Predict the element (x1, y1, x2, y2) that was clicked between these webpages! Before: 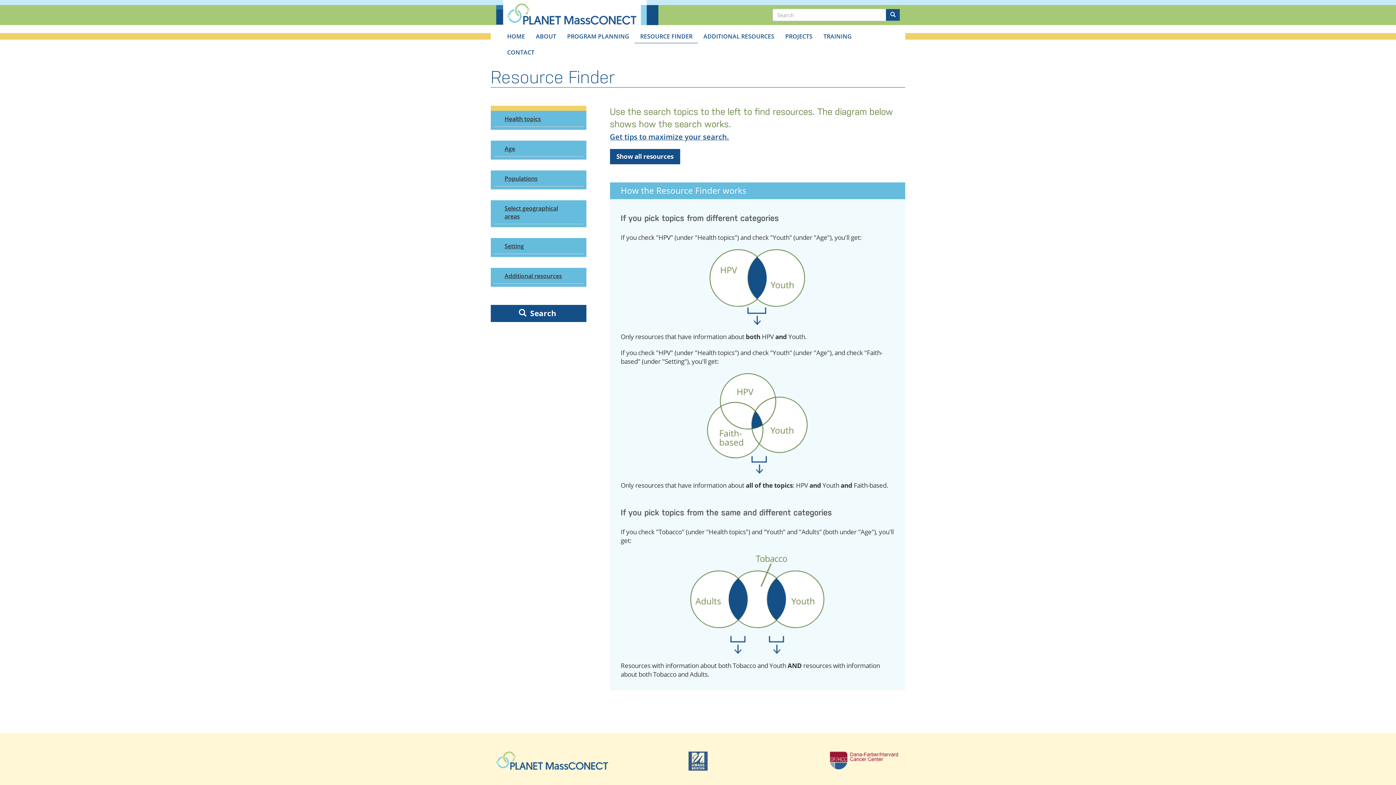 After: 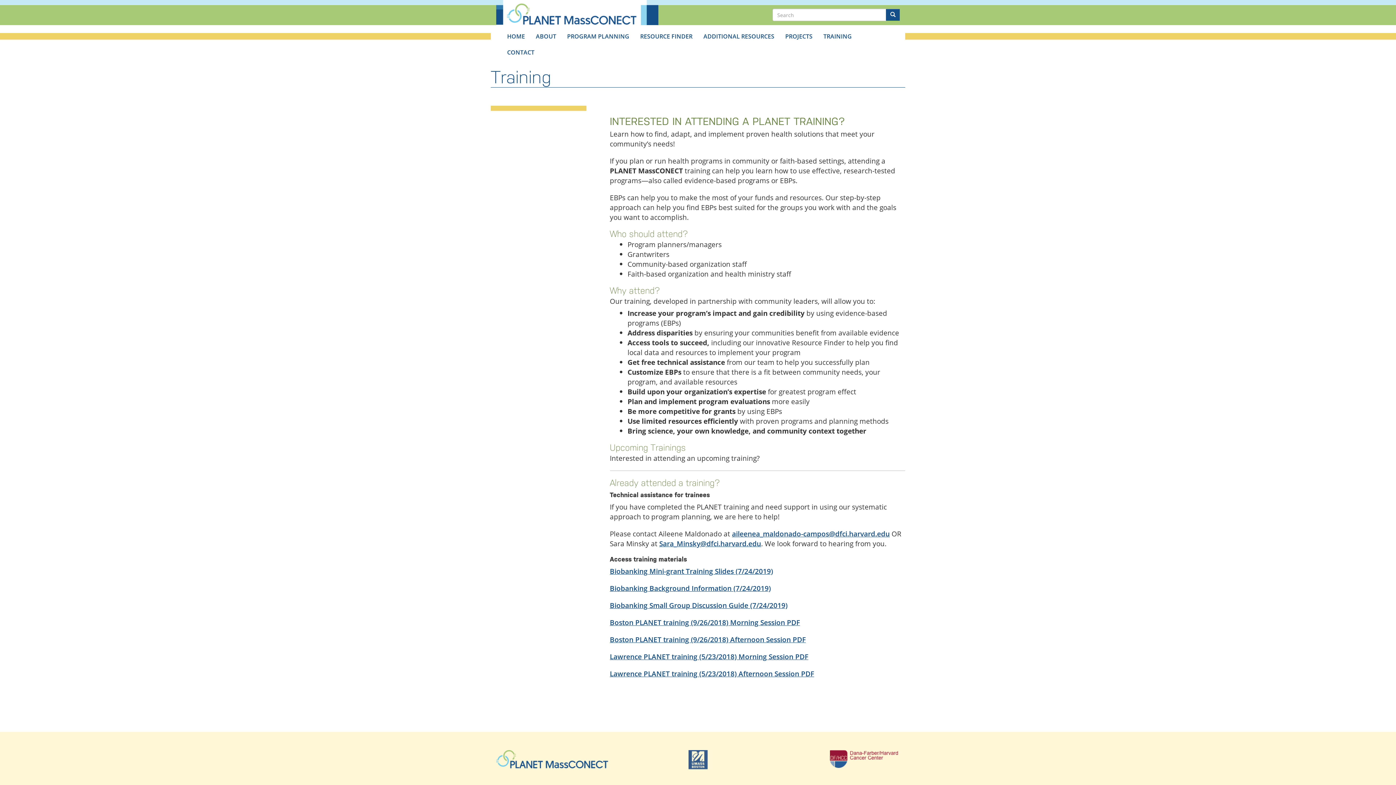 Action: bbox: (818, 27, 857, 43) label: TRAINING